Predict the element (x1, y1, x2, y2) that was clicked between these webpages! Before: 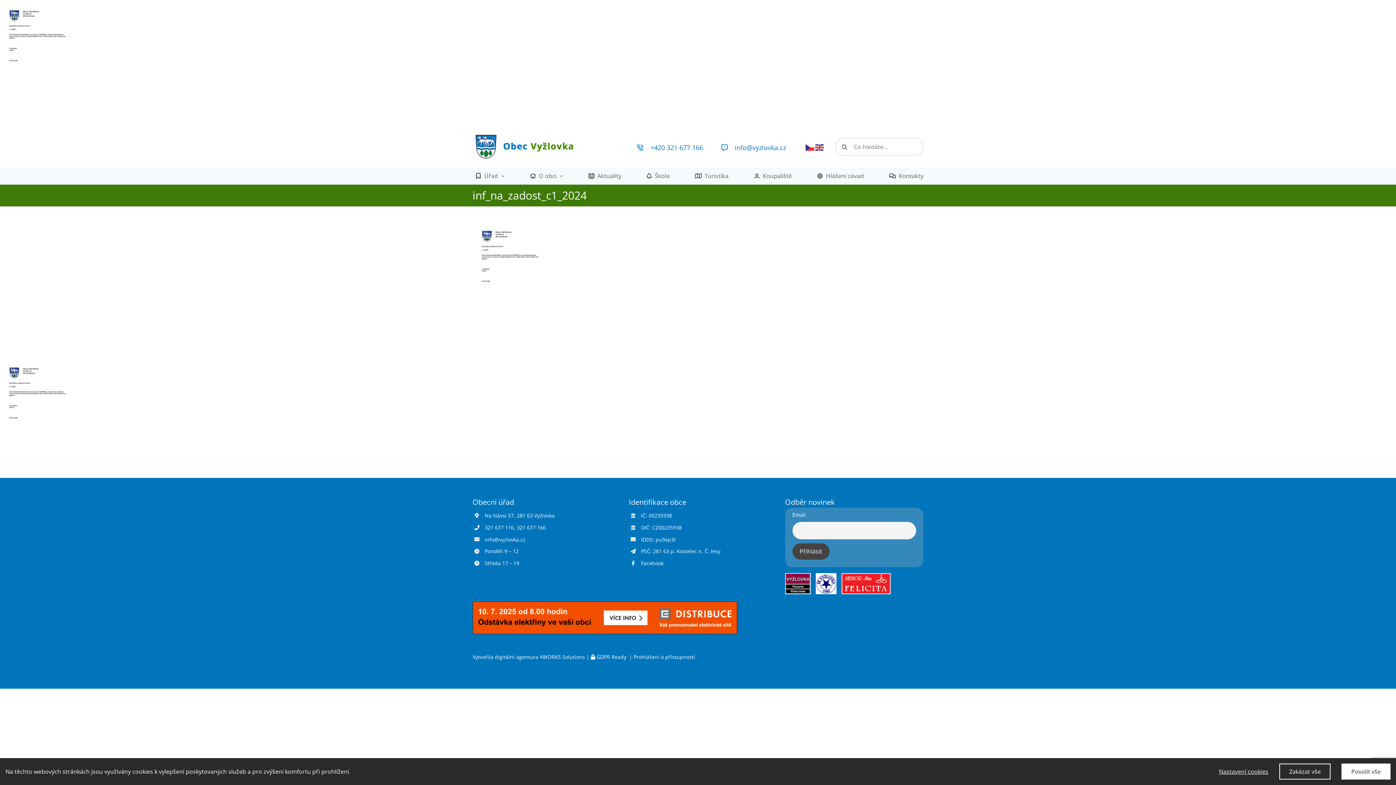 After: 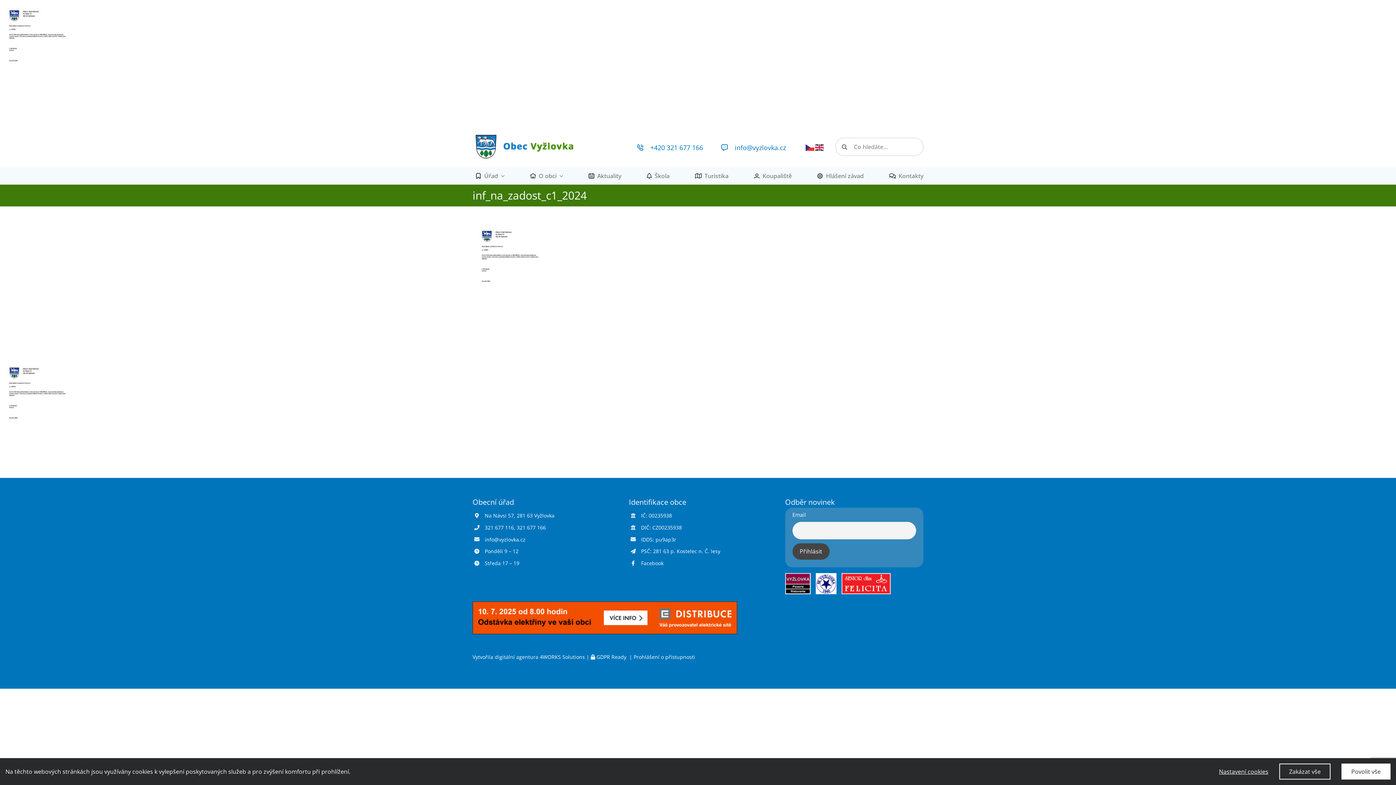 Action: bbox: (472, 226, 549, 234)